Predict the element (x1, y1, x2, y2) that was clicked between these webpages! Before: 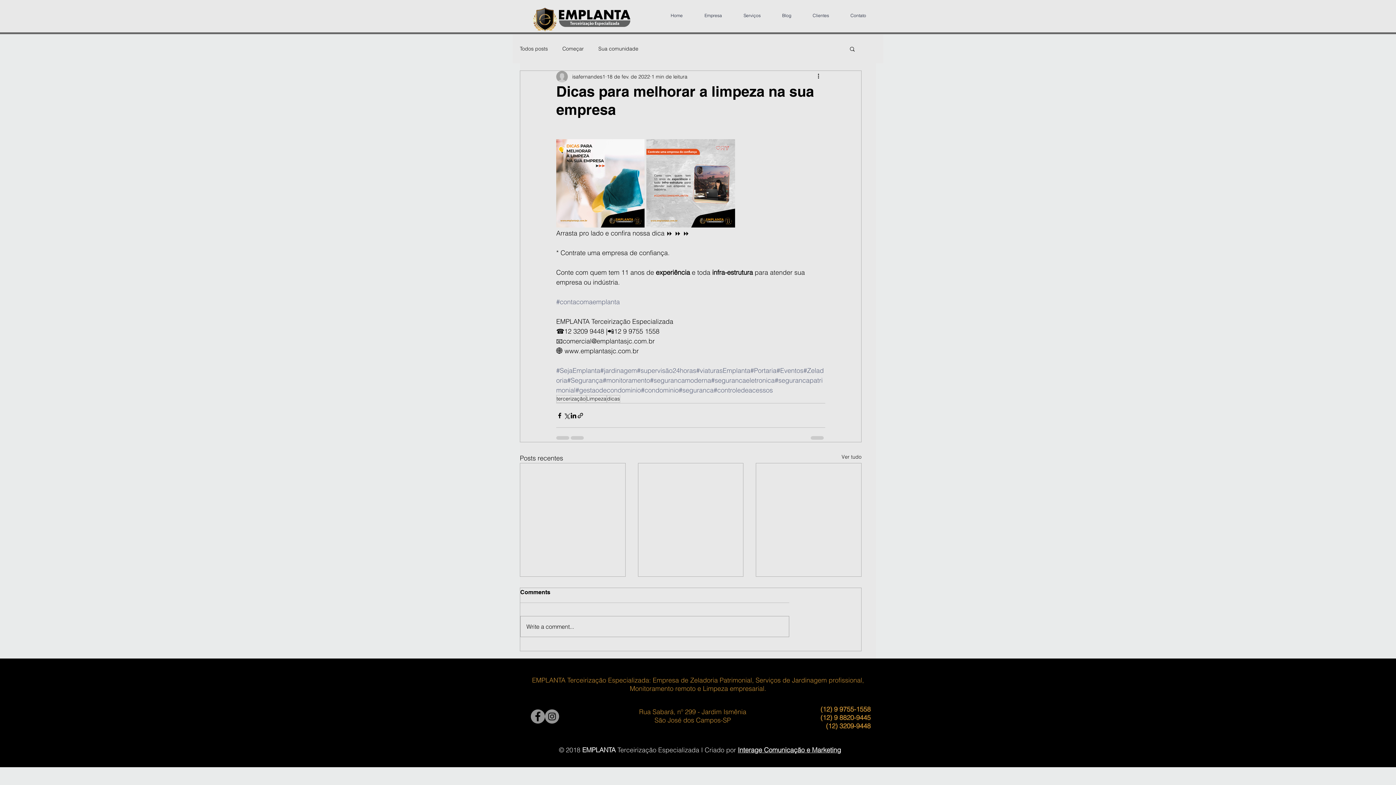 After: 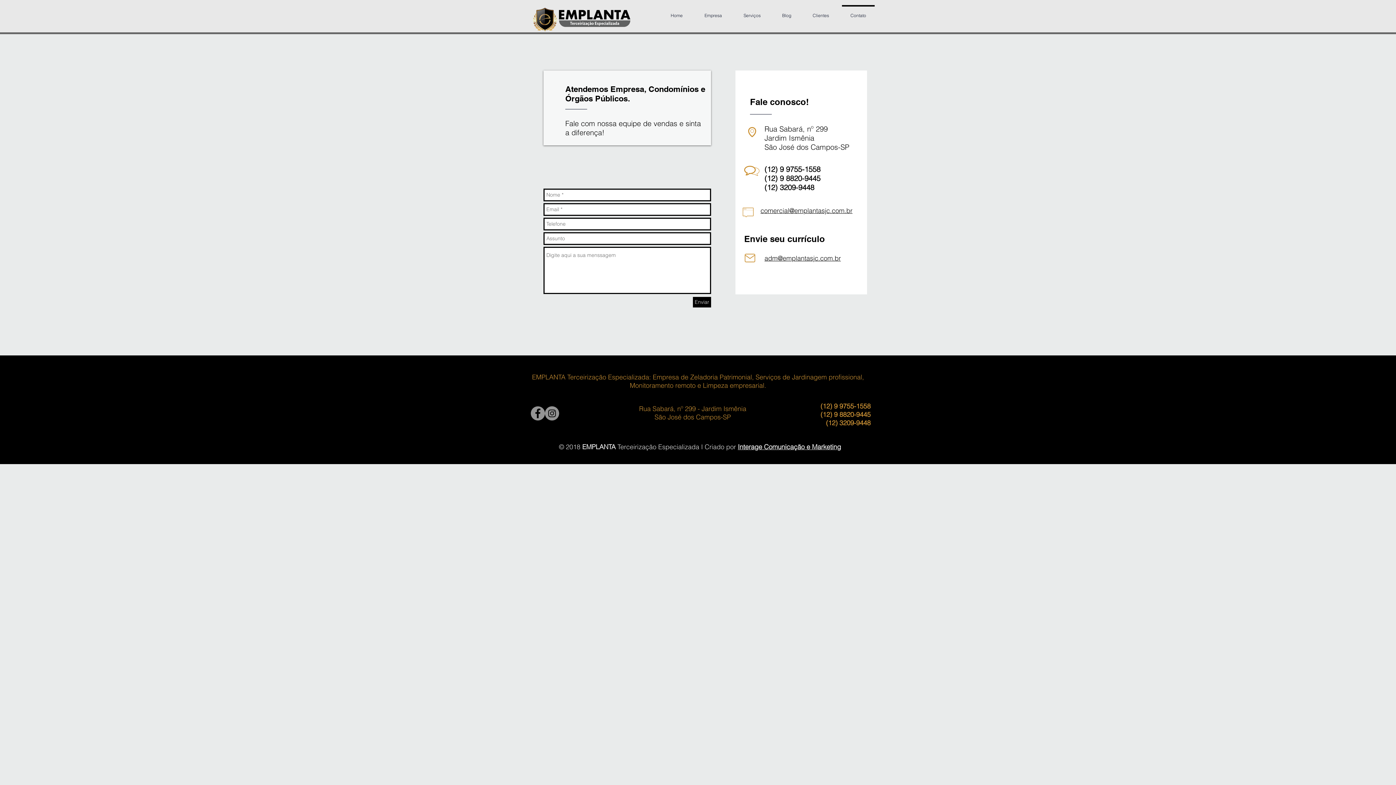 Action: bbox: (840, 5, 877, 19) label: Contato